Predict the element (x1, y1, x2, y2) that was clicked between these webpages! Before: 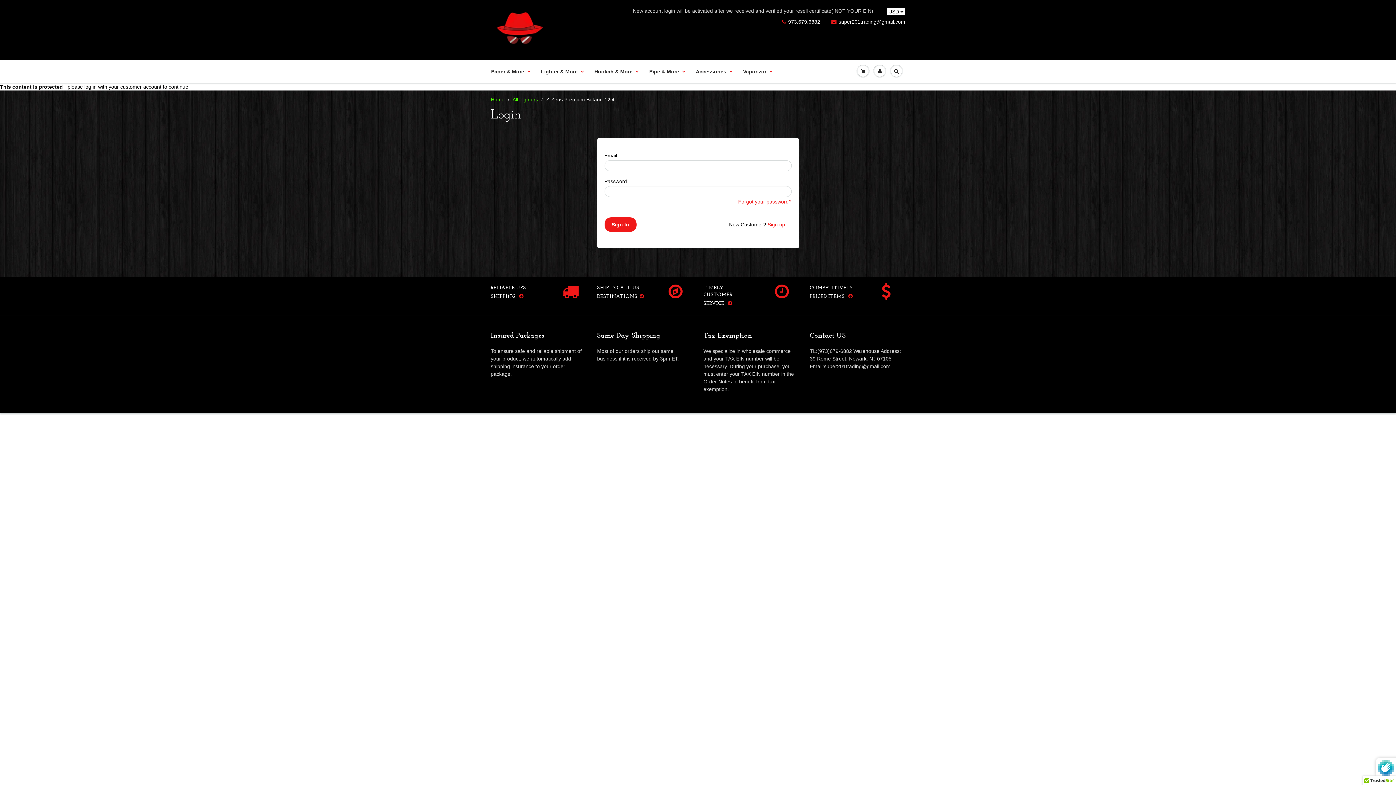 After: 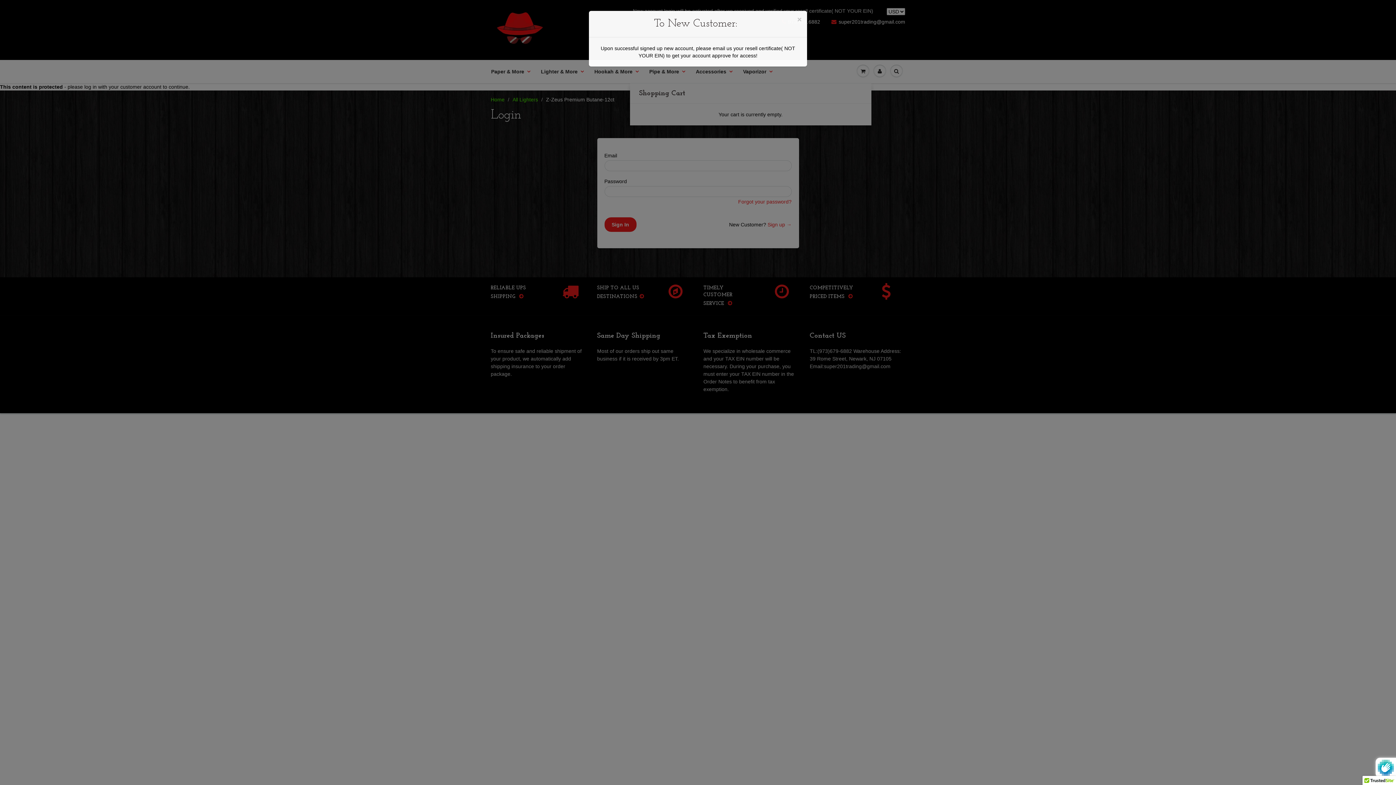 Action: bbox: (854, 60, 871, 82)